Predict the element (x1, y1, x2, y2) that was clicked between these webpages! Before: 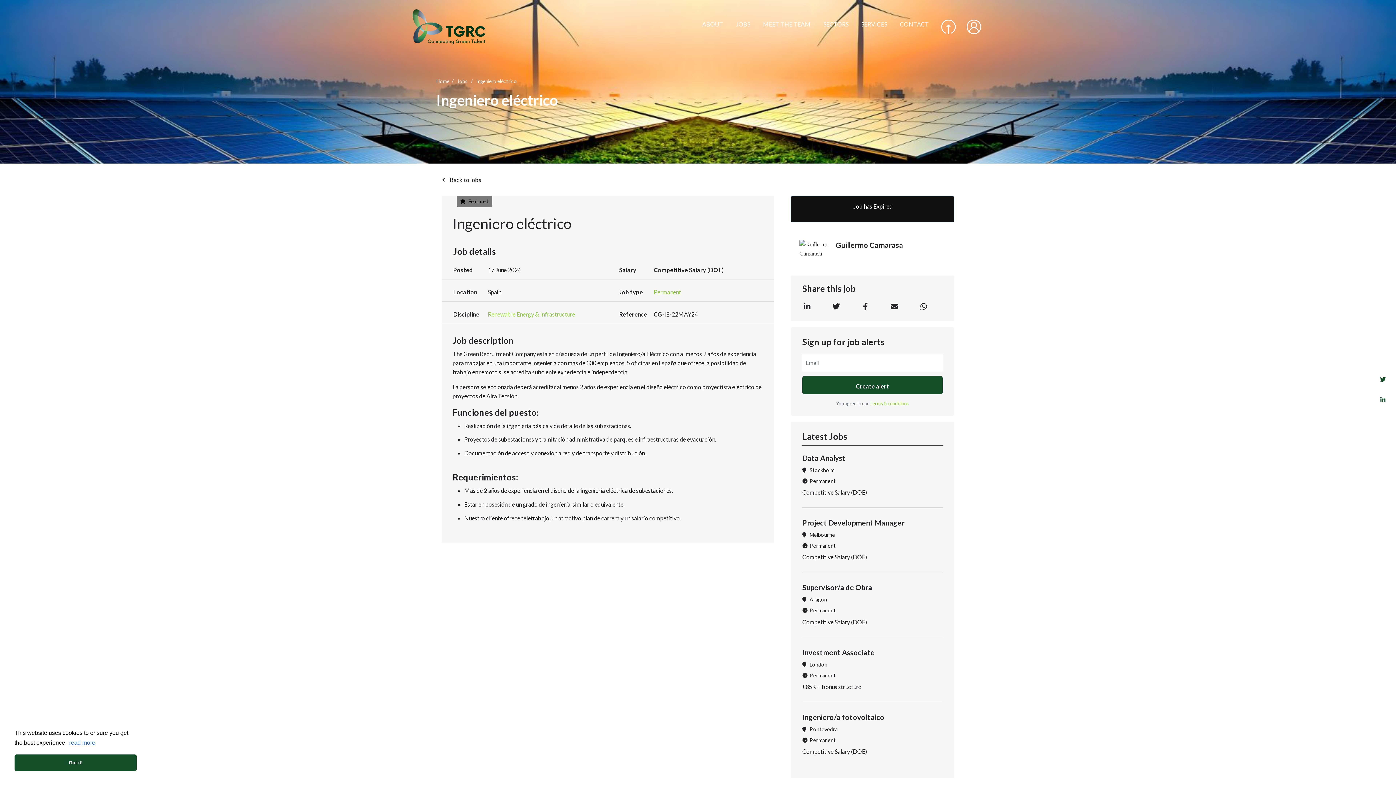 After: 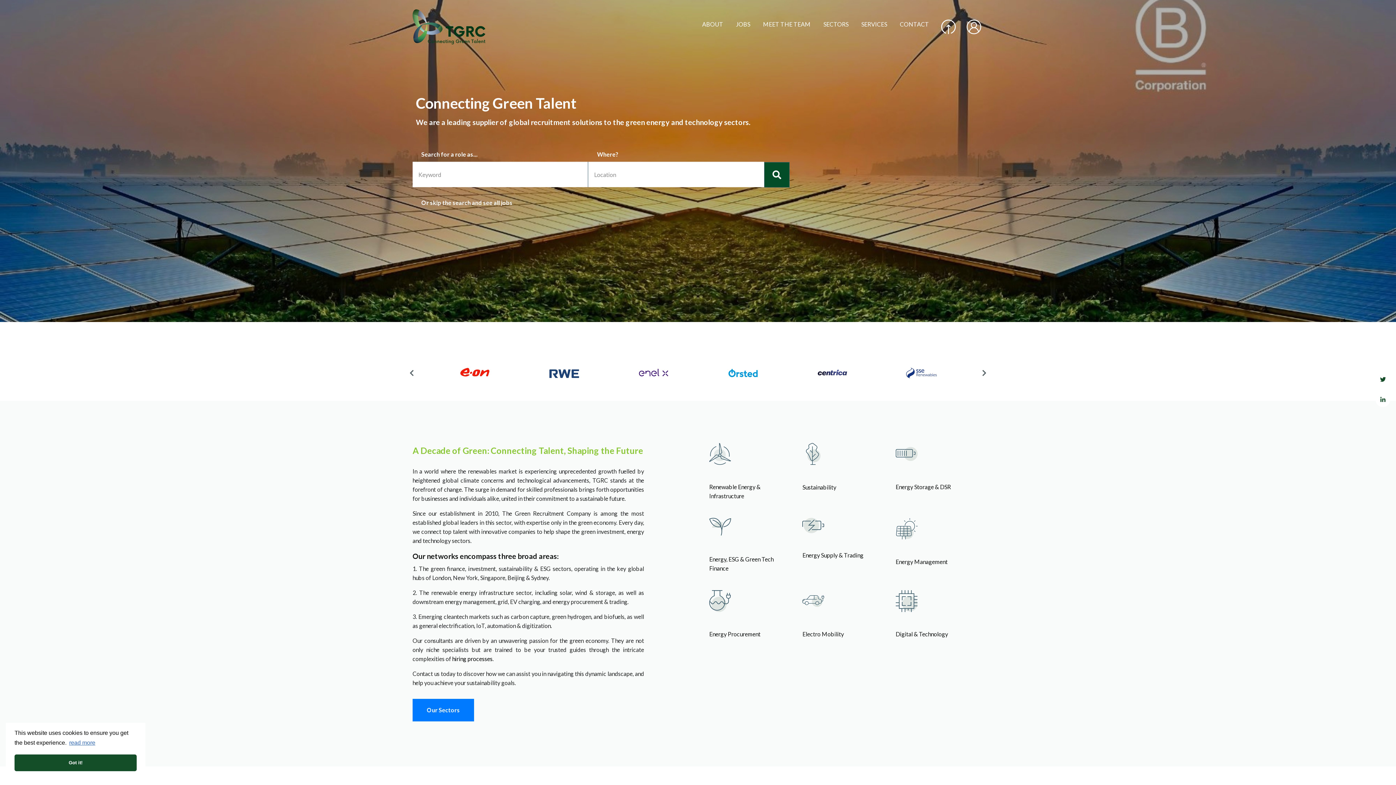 Action: bbox: (412, 8, 485, 45)